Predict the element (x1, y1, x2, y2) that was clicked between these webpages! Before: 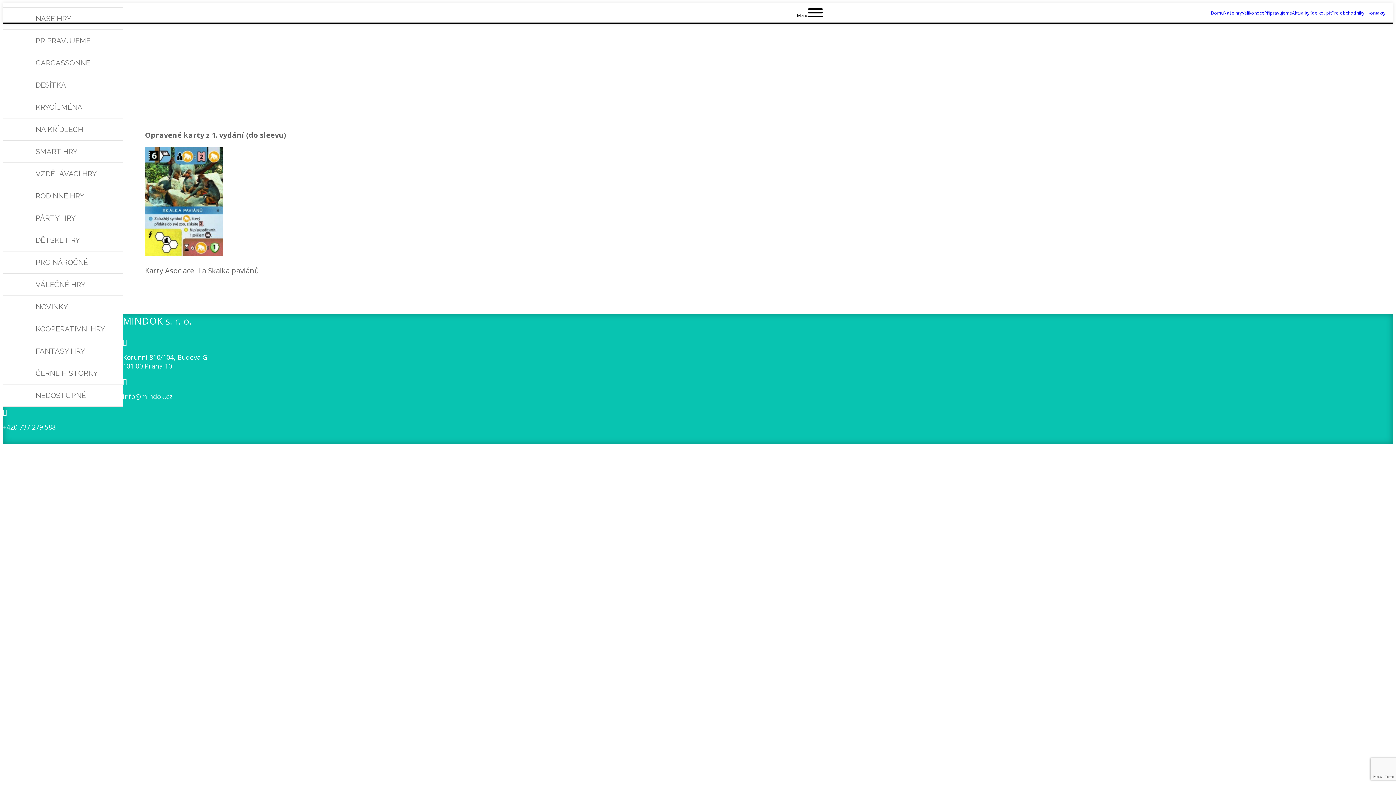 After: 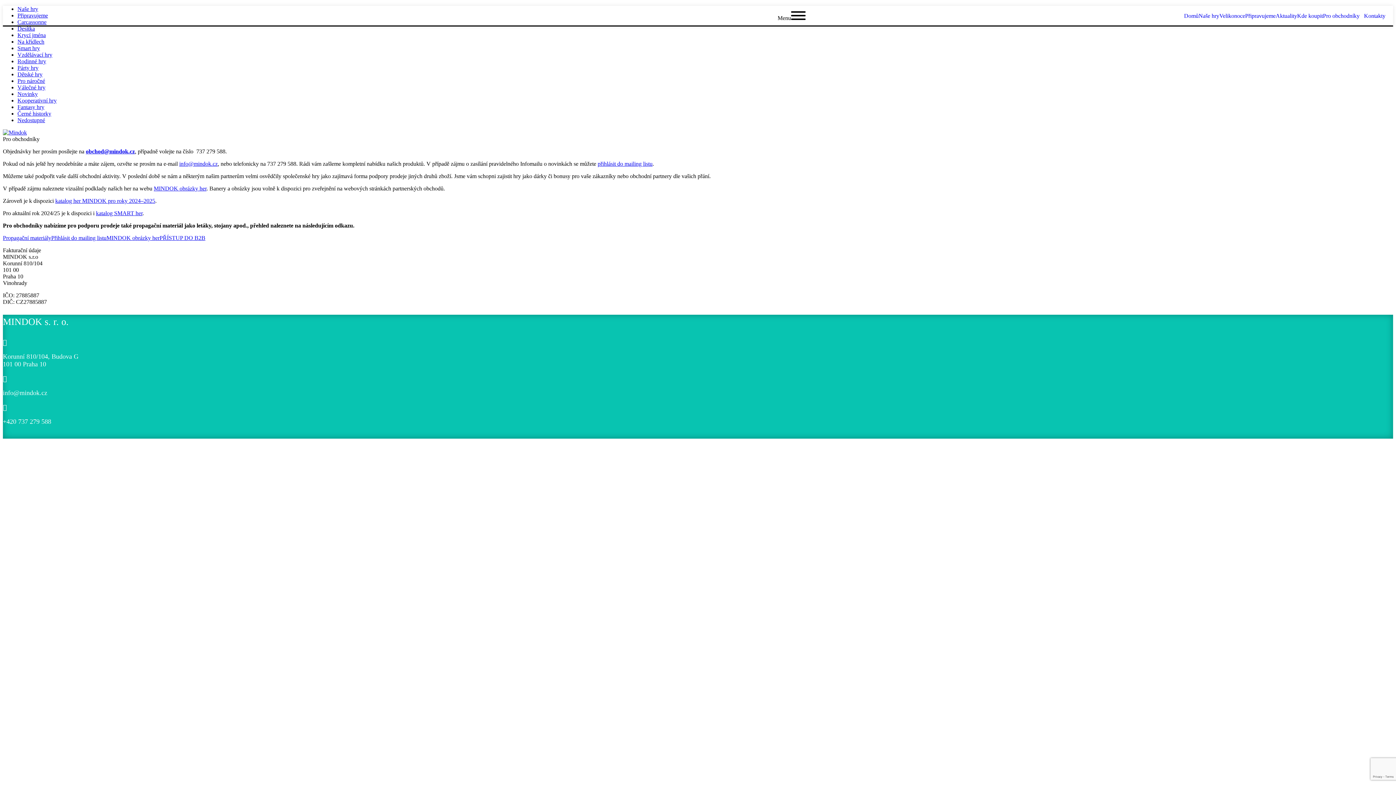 Action: bbox: (1331, 6, 1364, 19) label: Pro obchodníky